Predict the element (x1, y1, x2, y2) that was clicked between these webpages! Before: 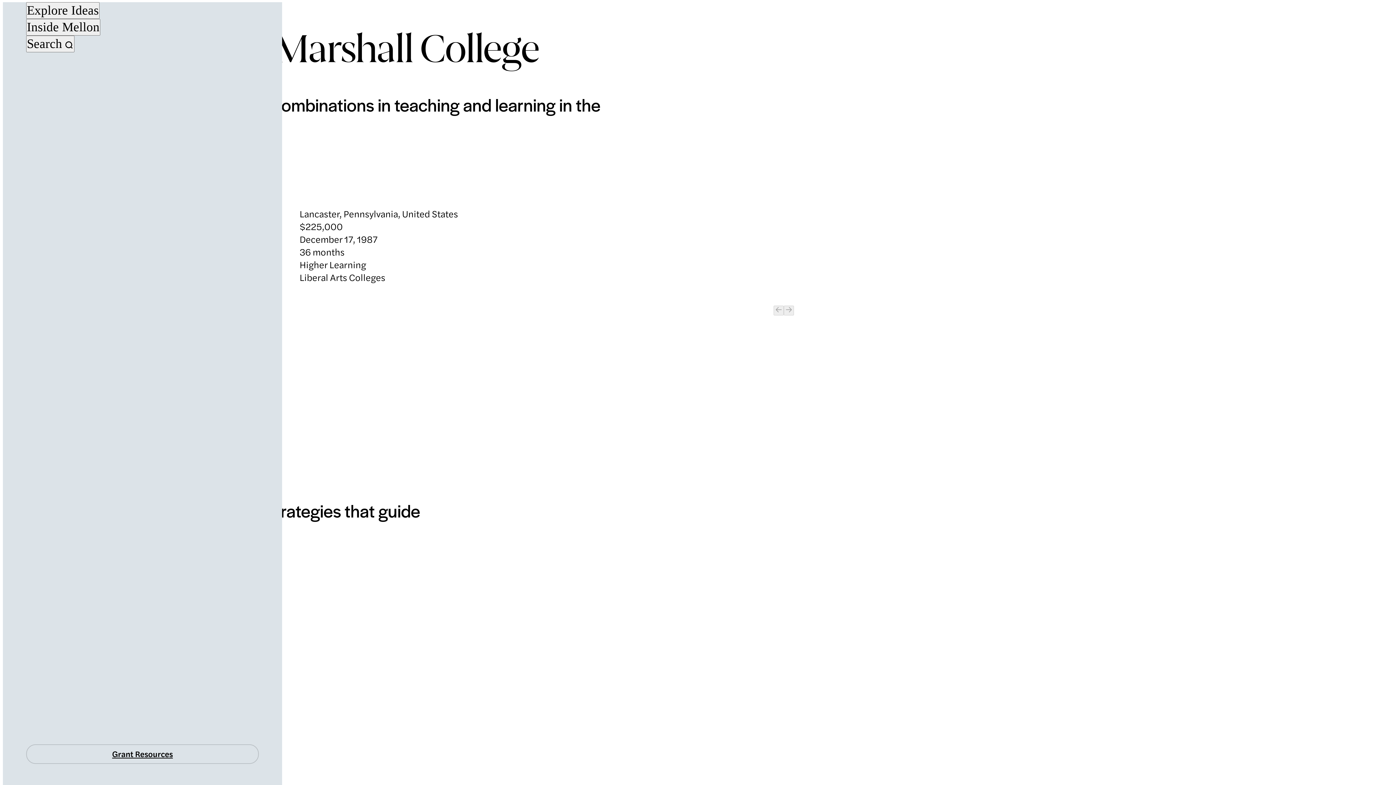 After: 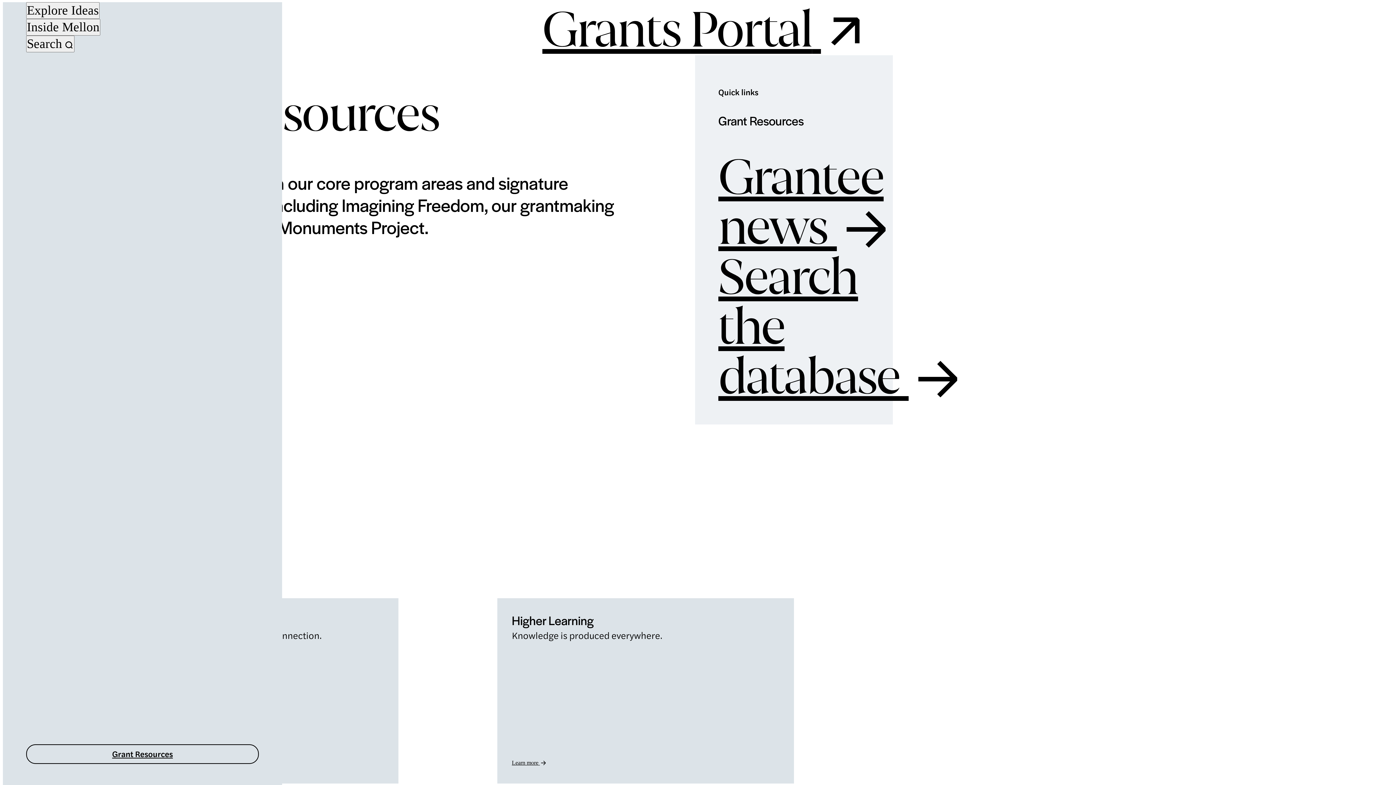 Action: bbox: (26, 744, 258, 764) label: Grant Resources